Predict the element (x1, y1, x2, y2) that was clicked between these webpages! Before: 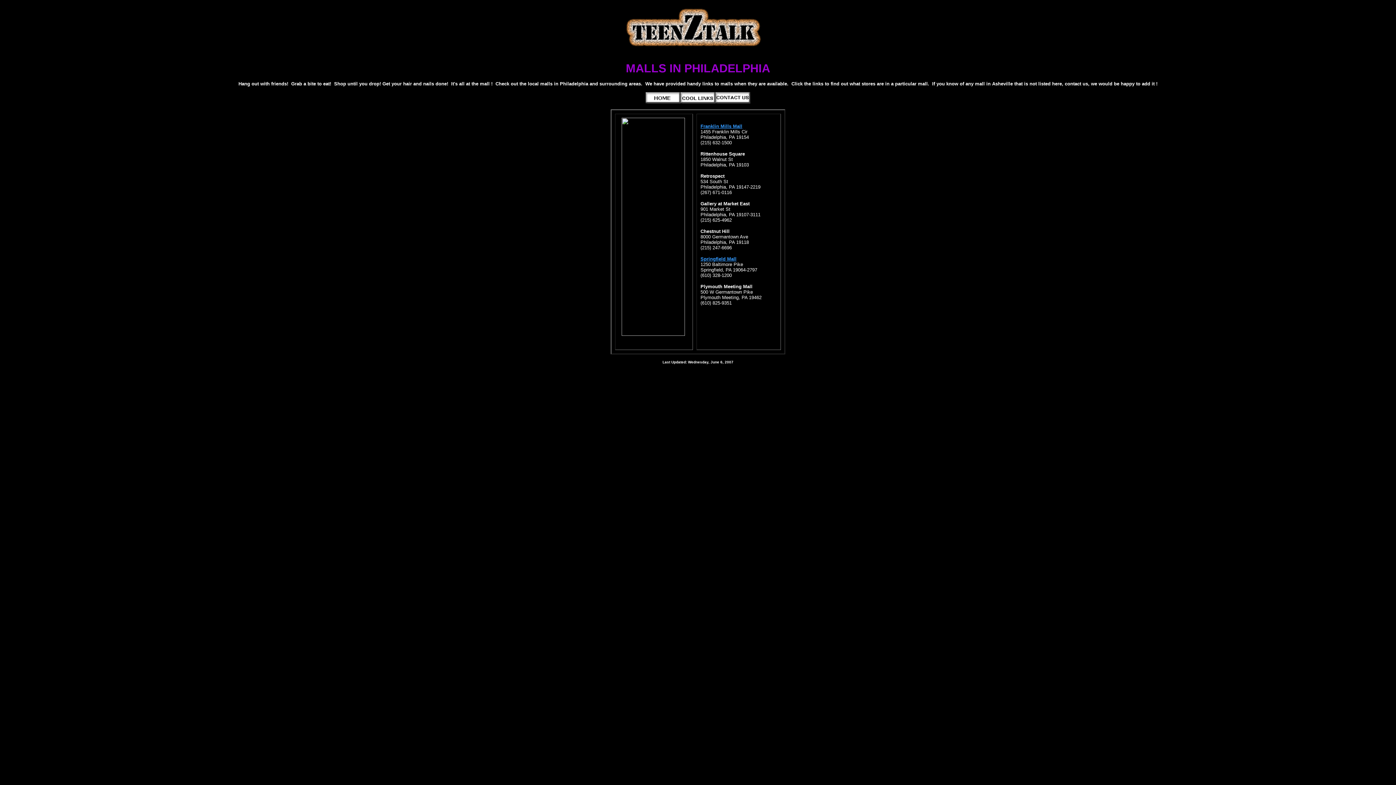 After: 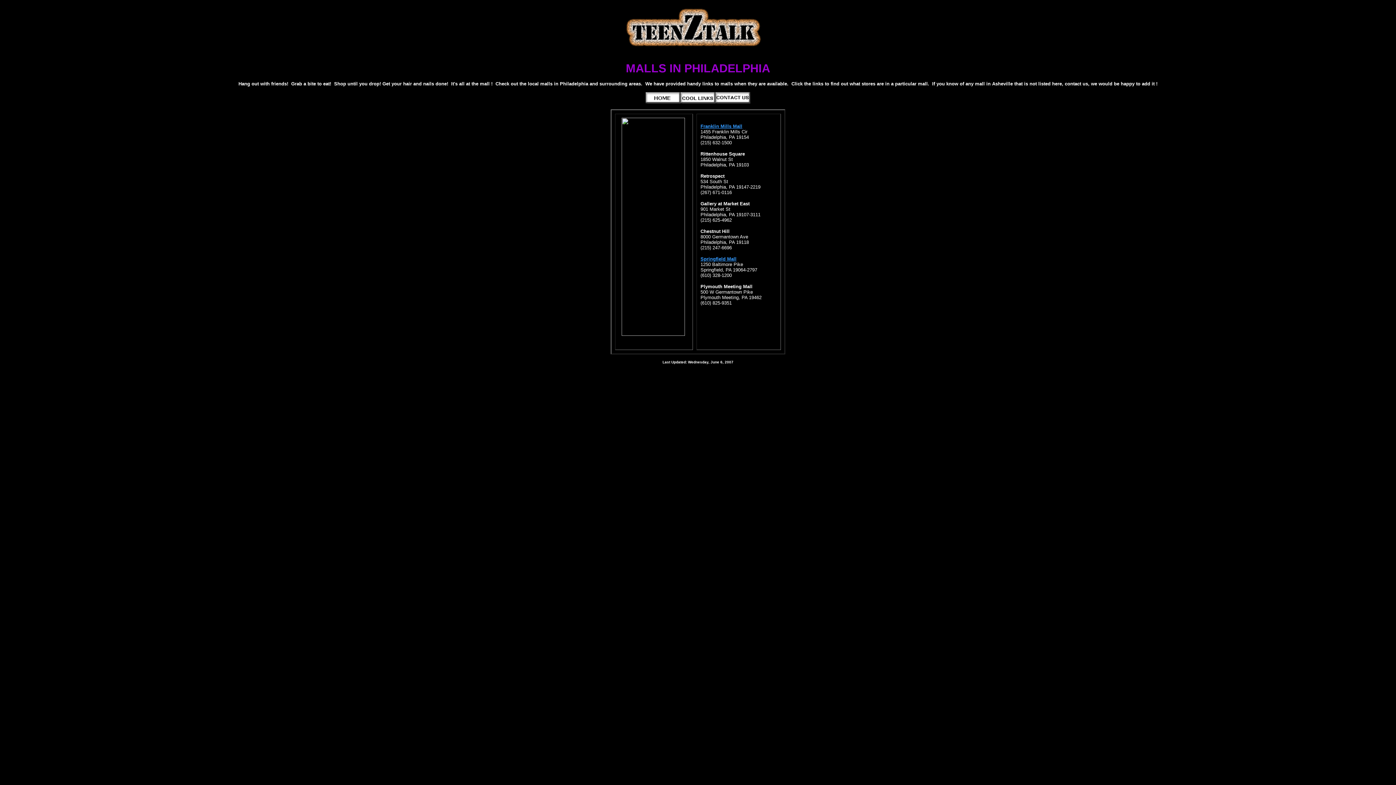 Action: bbox: (700, 256, 736, 261) label: Springfield Mall